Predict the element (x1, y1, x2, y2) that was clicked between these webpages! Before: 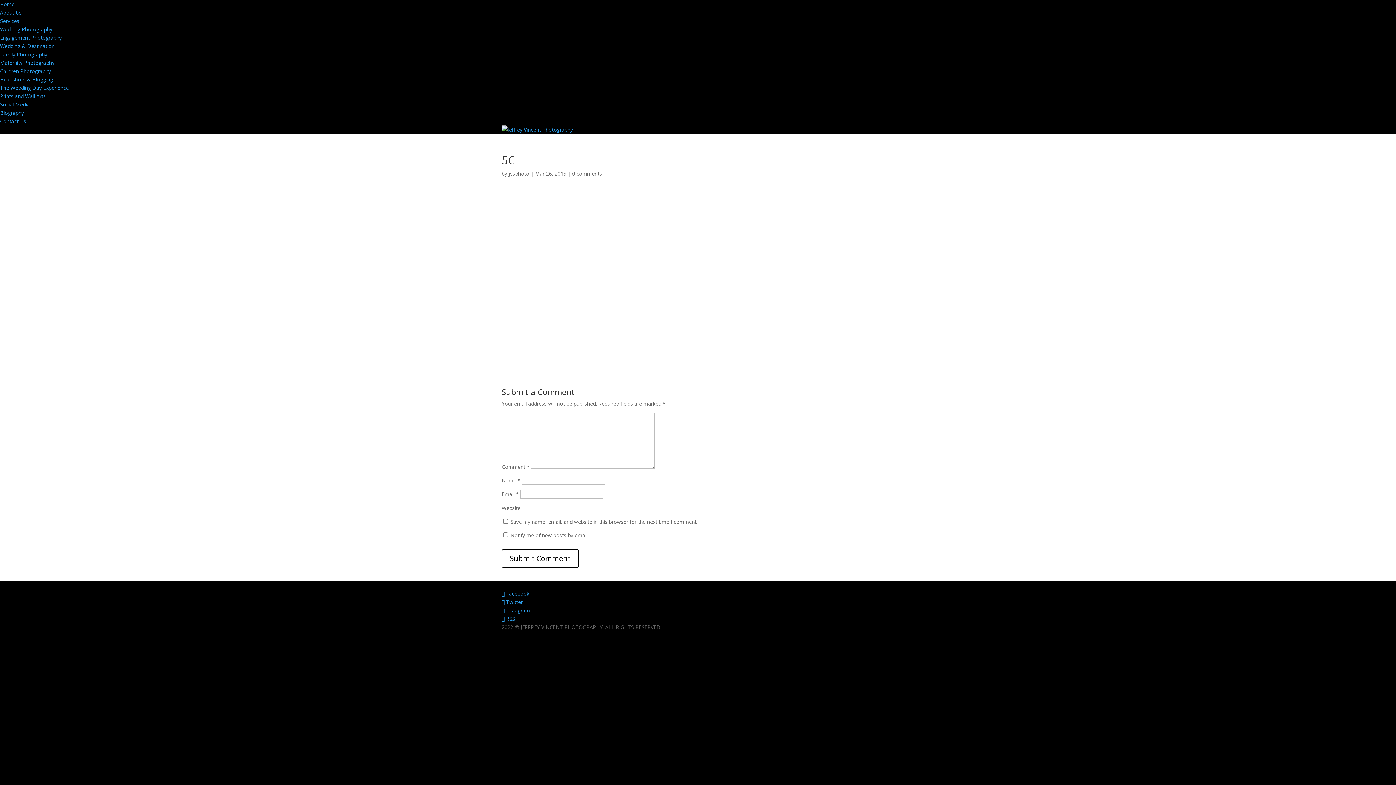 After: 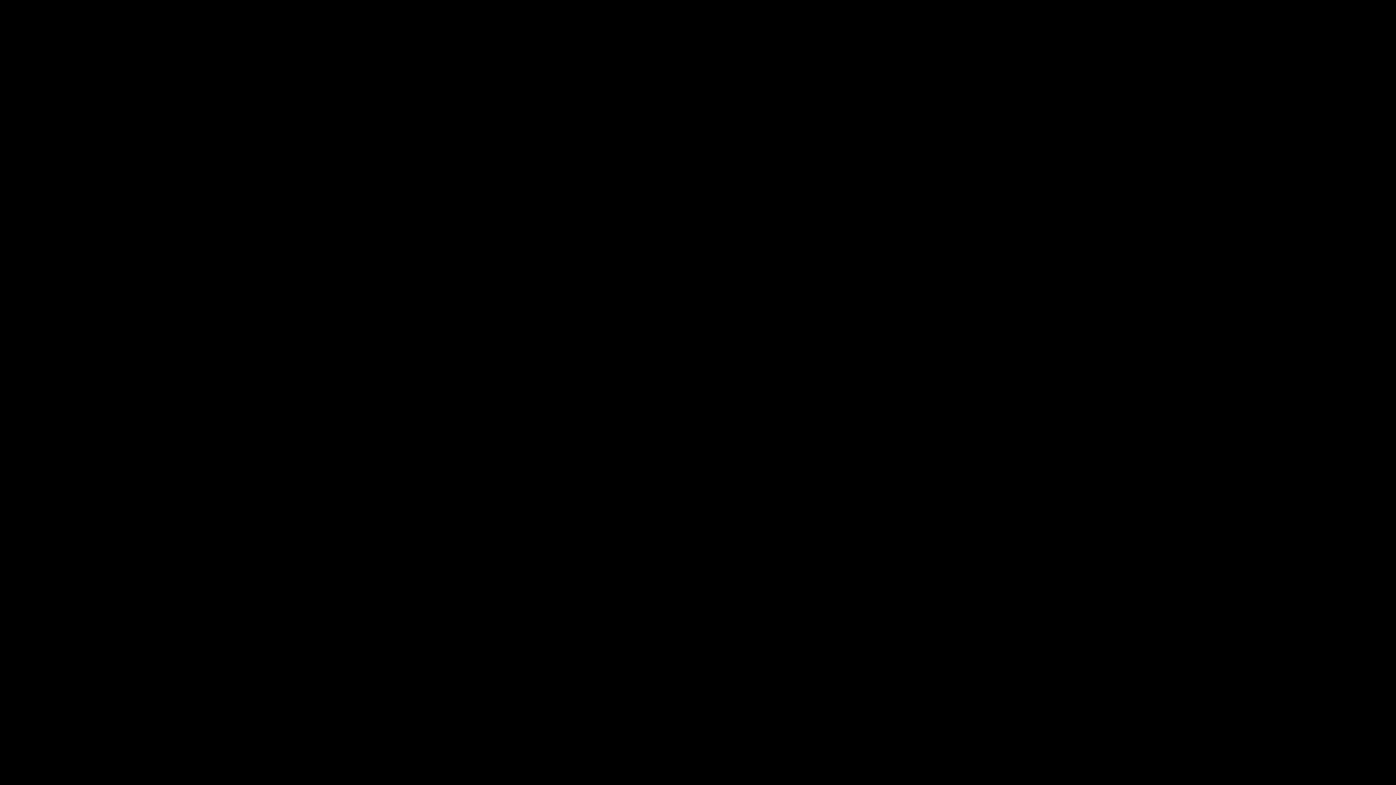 Action: bbox: (501, 126, 573, 133)